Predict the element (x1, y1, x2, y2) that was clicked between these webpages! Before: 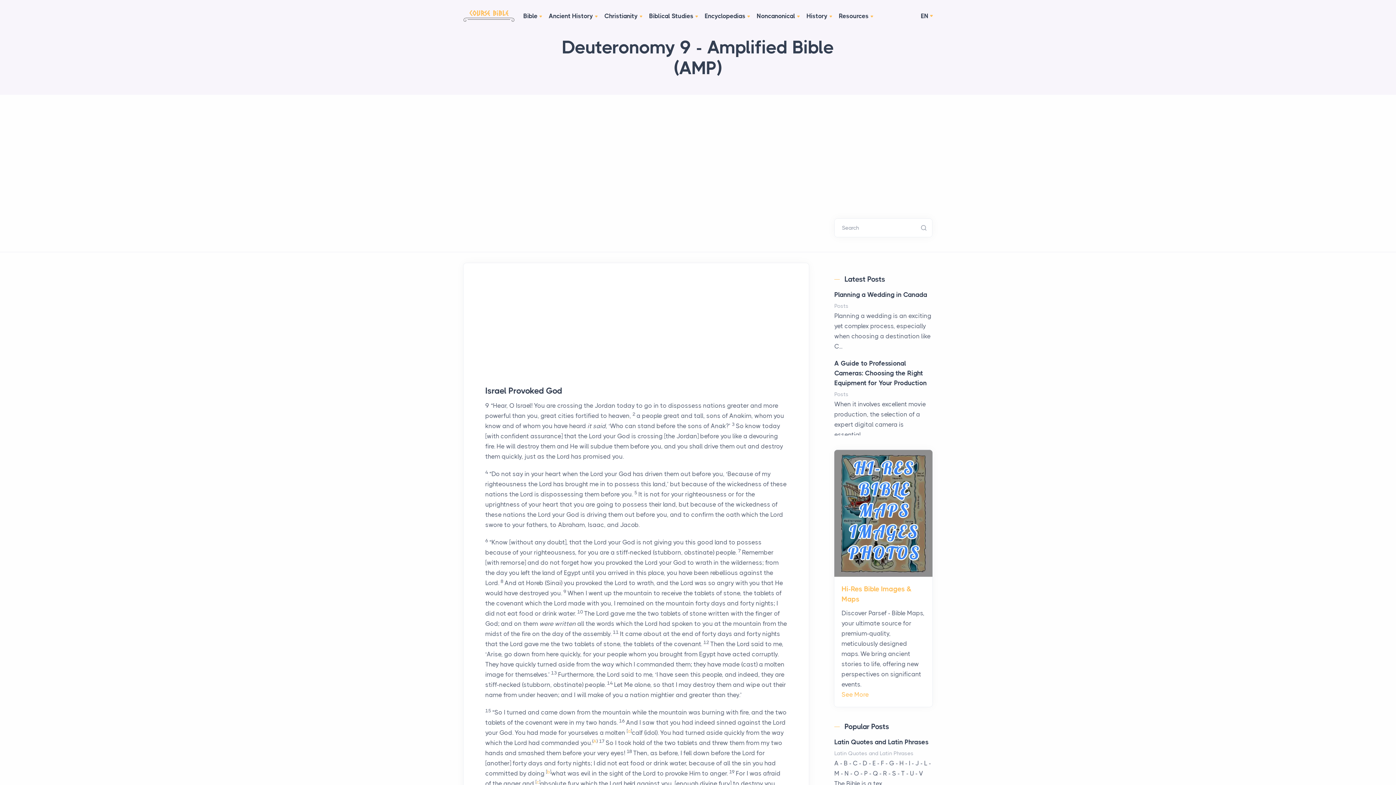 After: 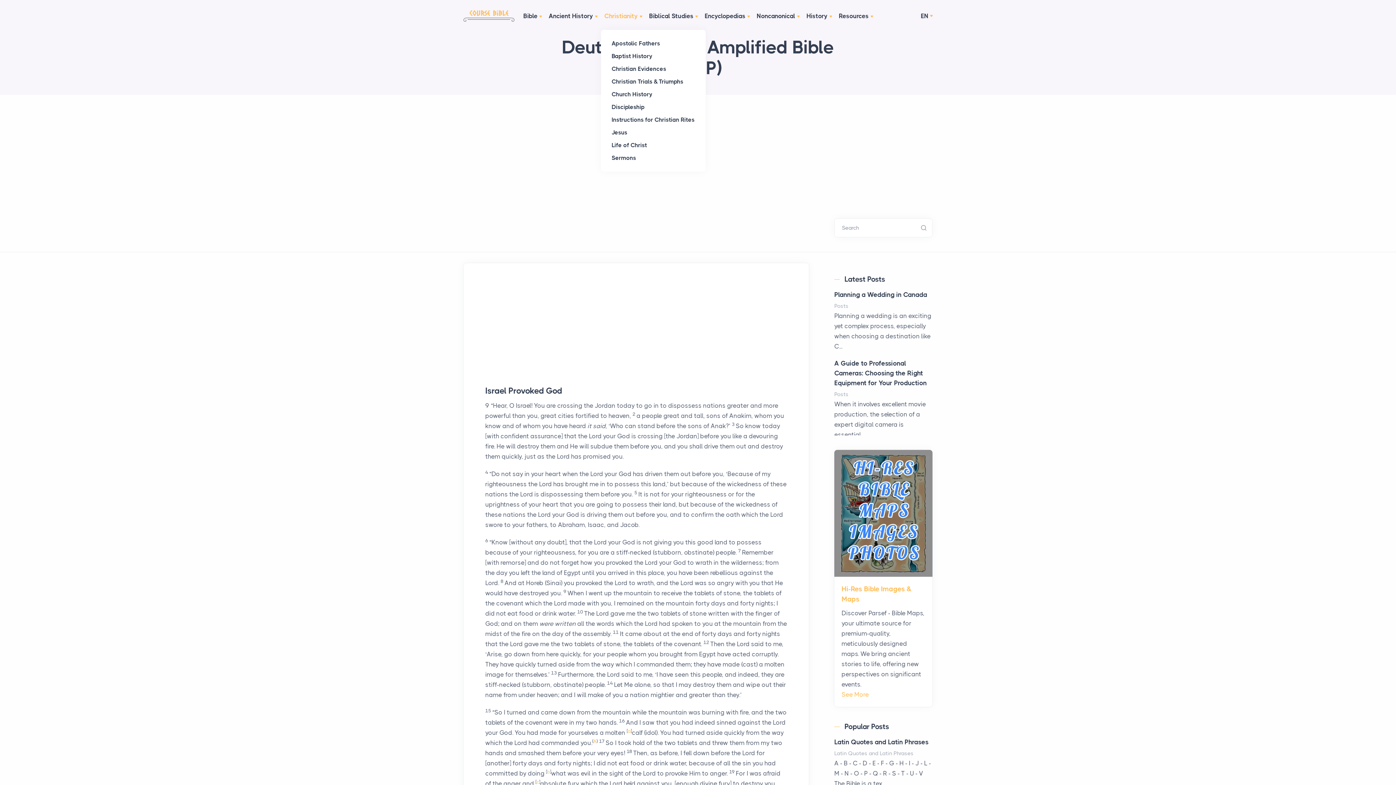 Action: bbox: (600, 2, 645, 29) label: Christianity